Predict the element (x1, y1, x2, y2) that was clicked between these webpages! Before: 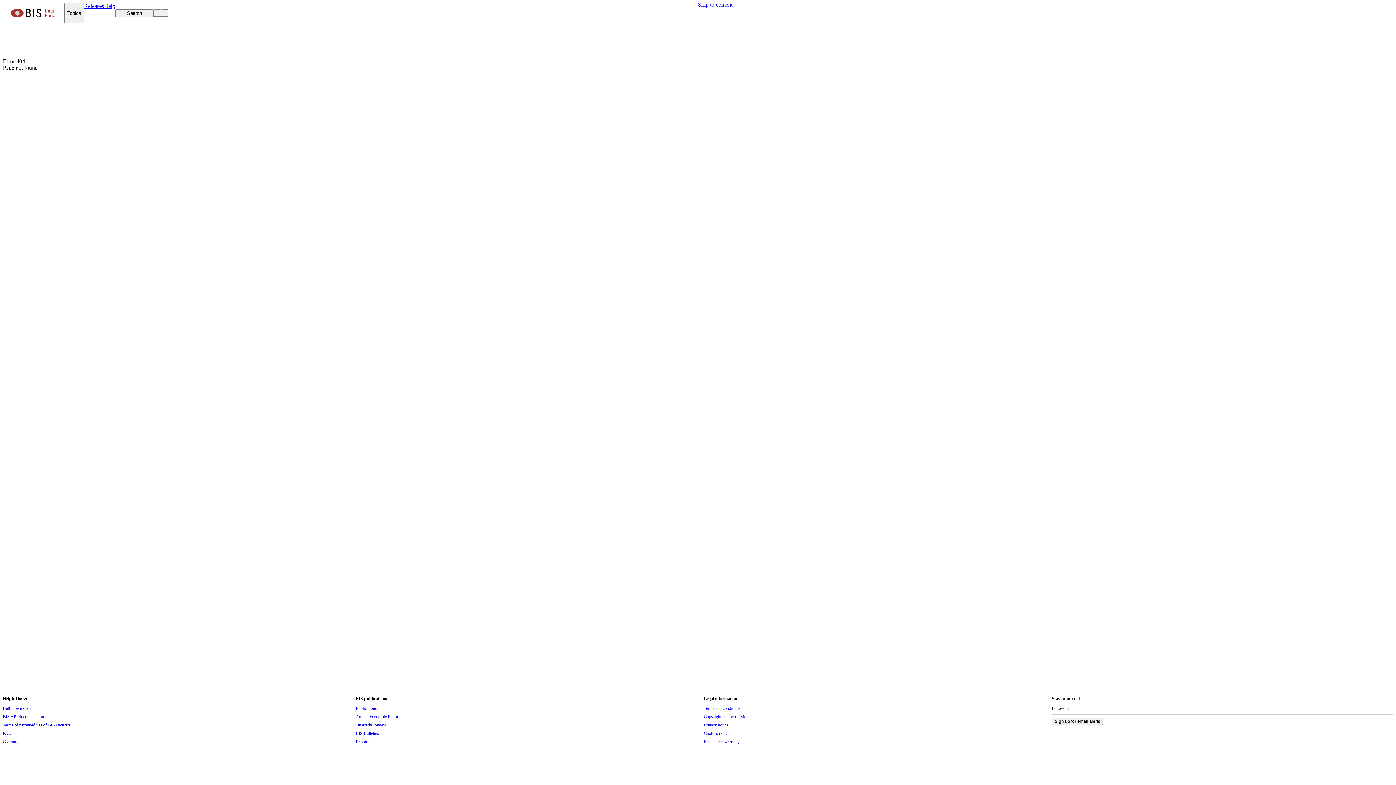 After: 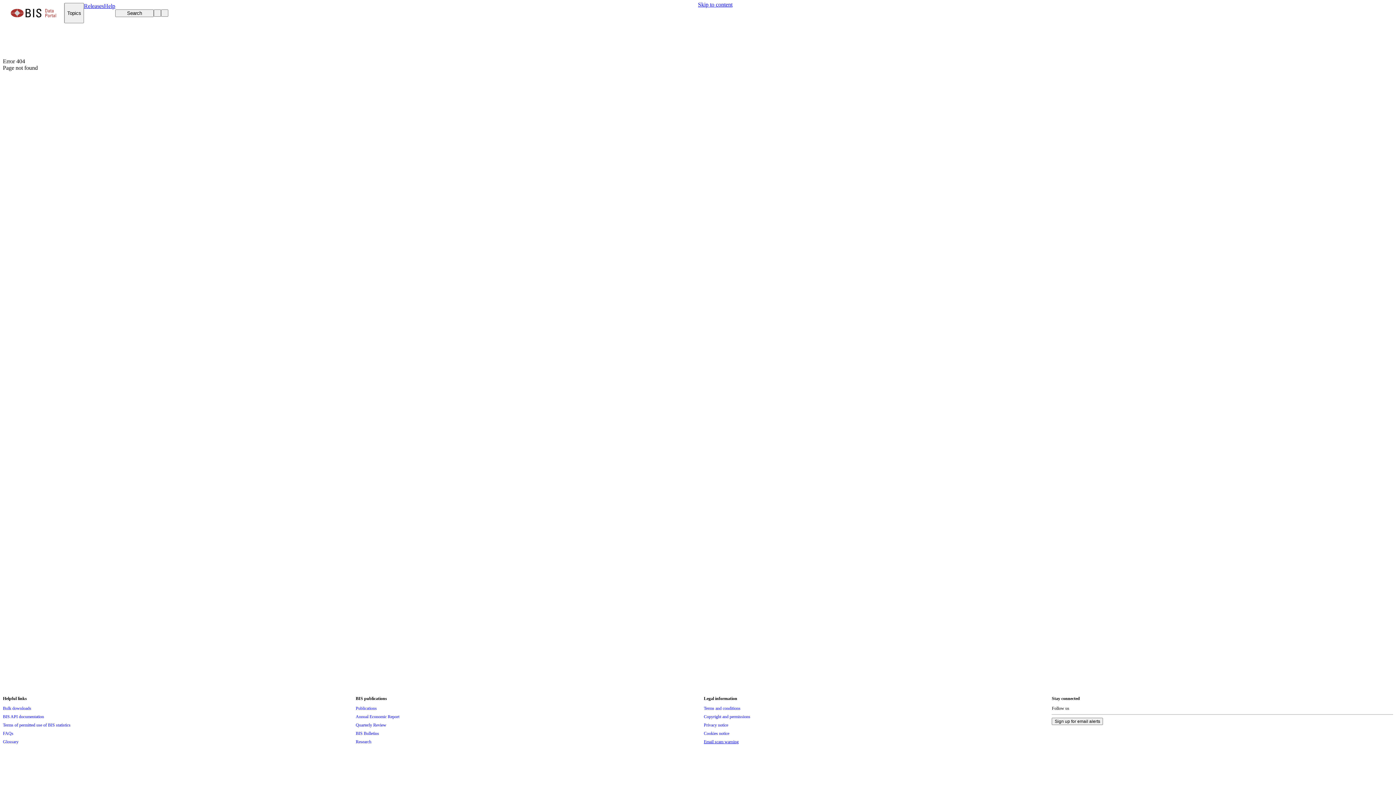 Action: label: Email scam warning bbox: (704, 738, 738, 746)